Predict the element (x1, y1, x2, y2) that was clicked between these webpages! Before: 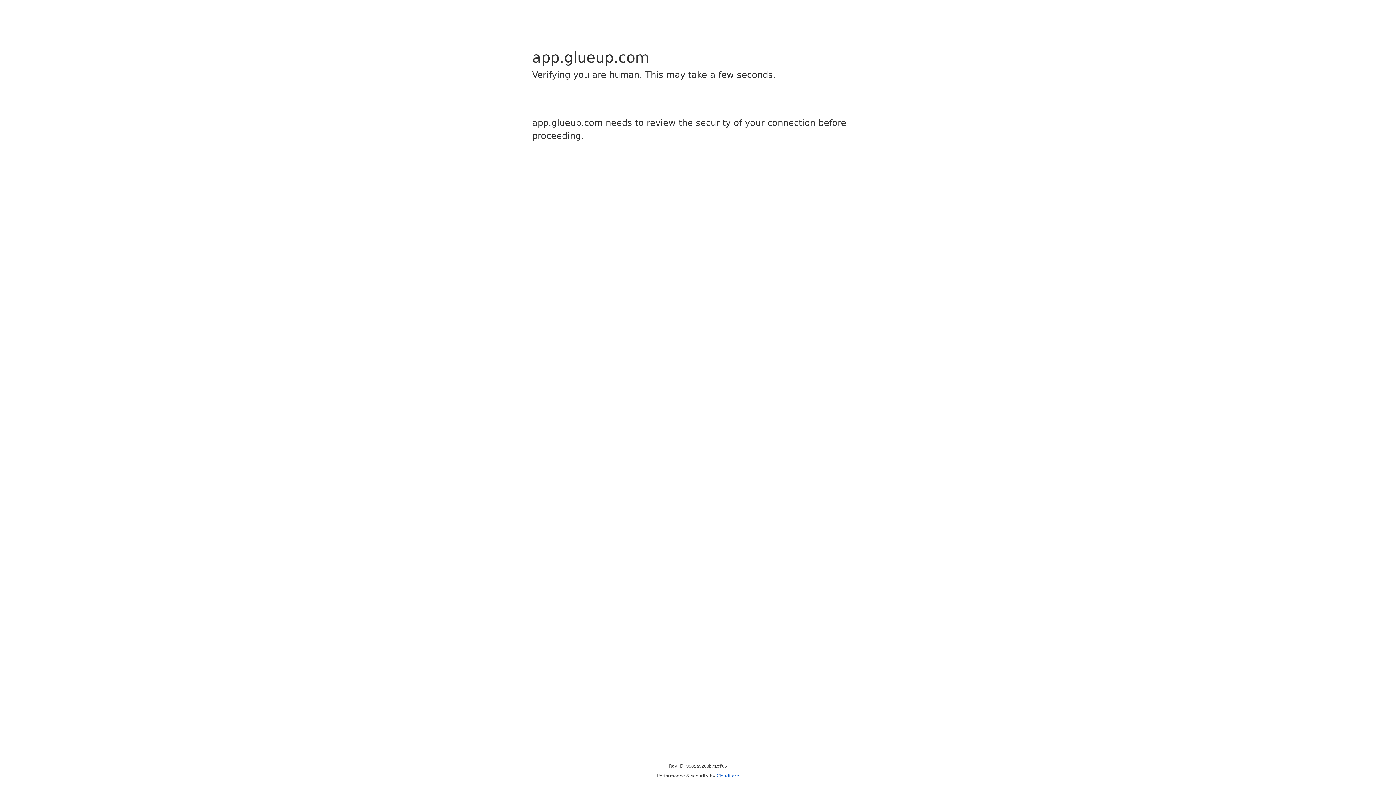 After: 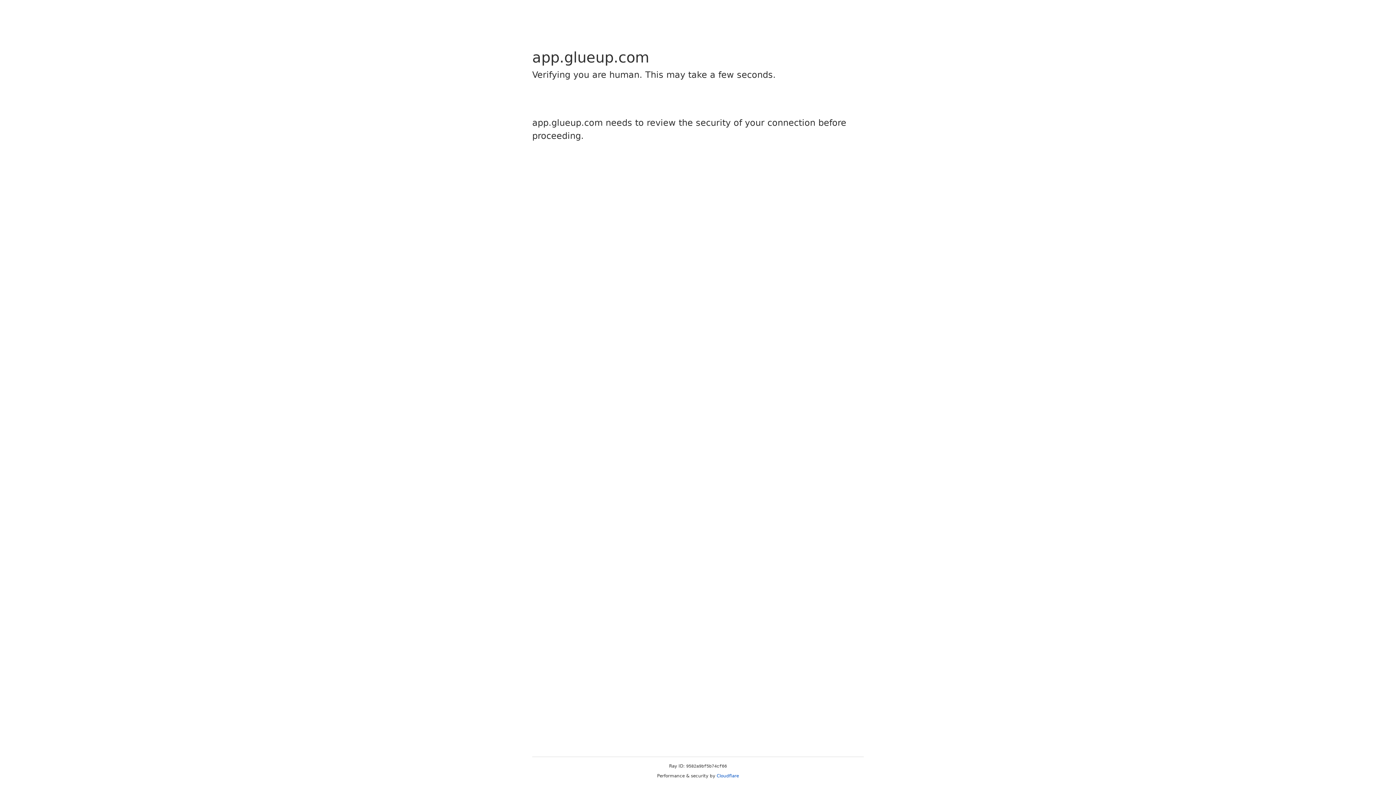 Action: label: Cloudflare bbox: (716, 773, 739, 778)